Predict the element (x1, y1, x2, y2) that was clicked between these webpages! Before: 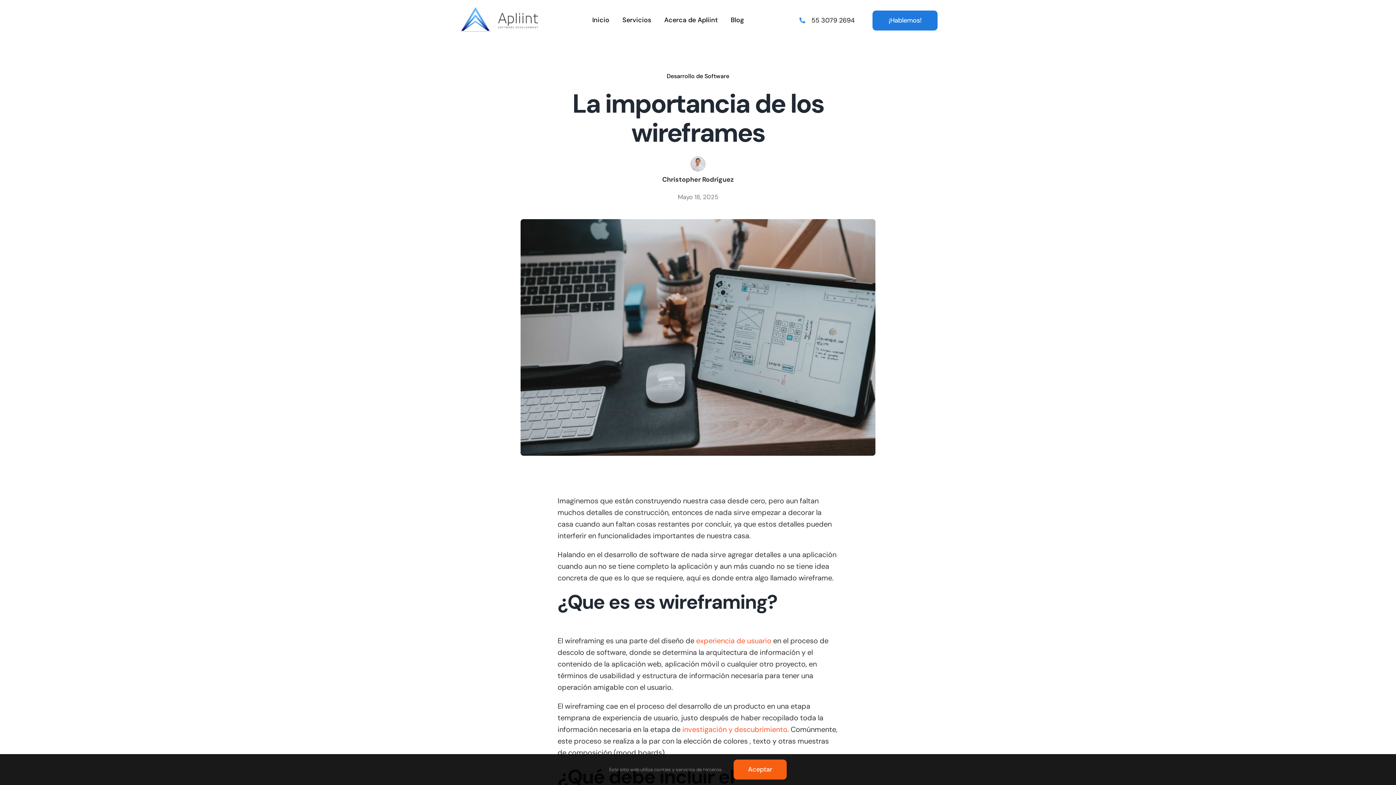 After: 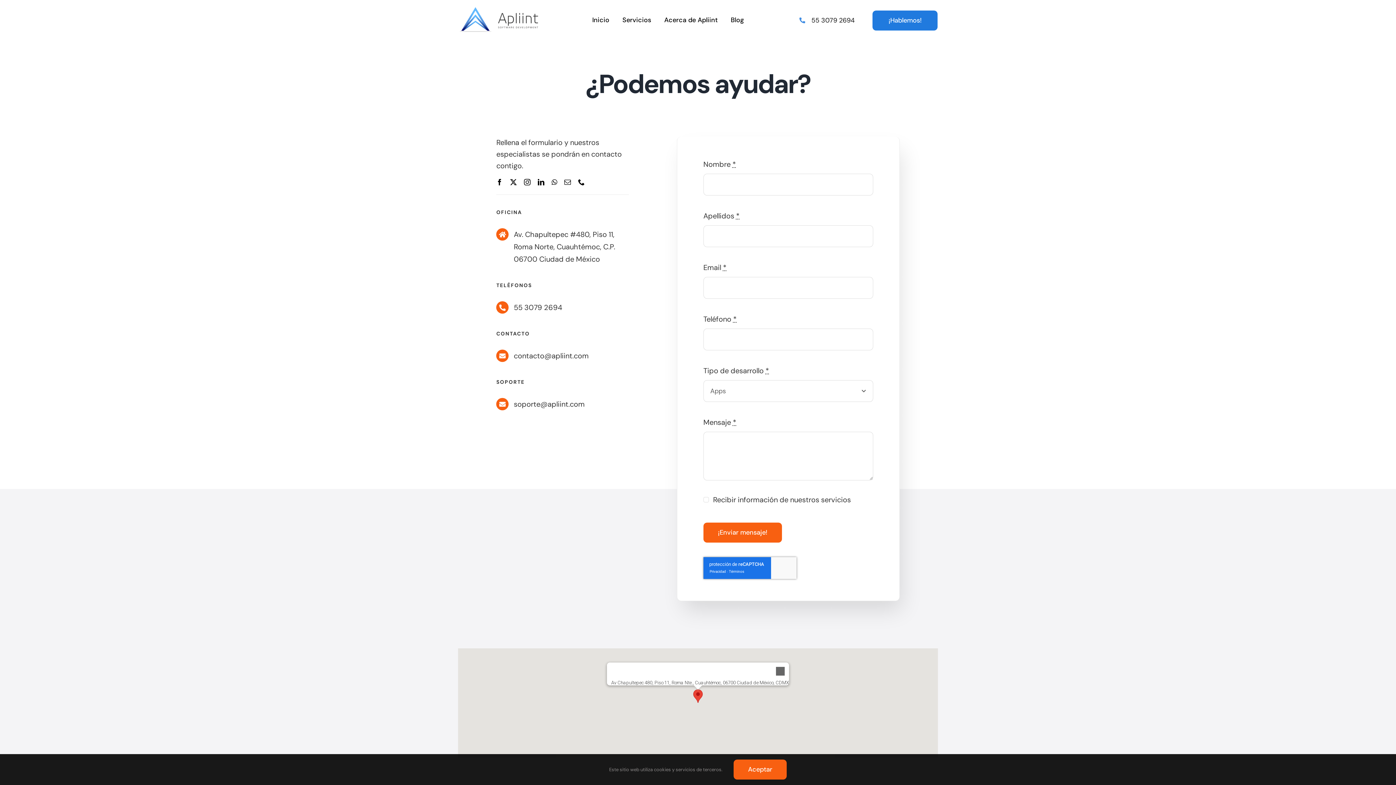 Action: bbox: (872, 10, 937, 30) label: ¡Hablemos!